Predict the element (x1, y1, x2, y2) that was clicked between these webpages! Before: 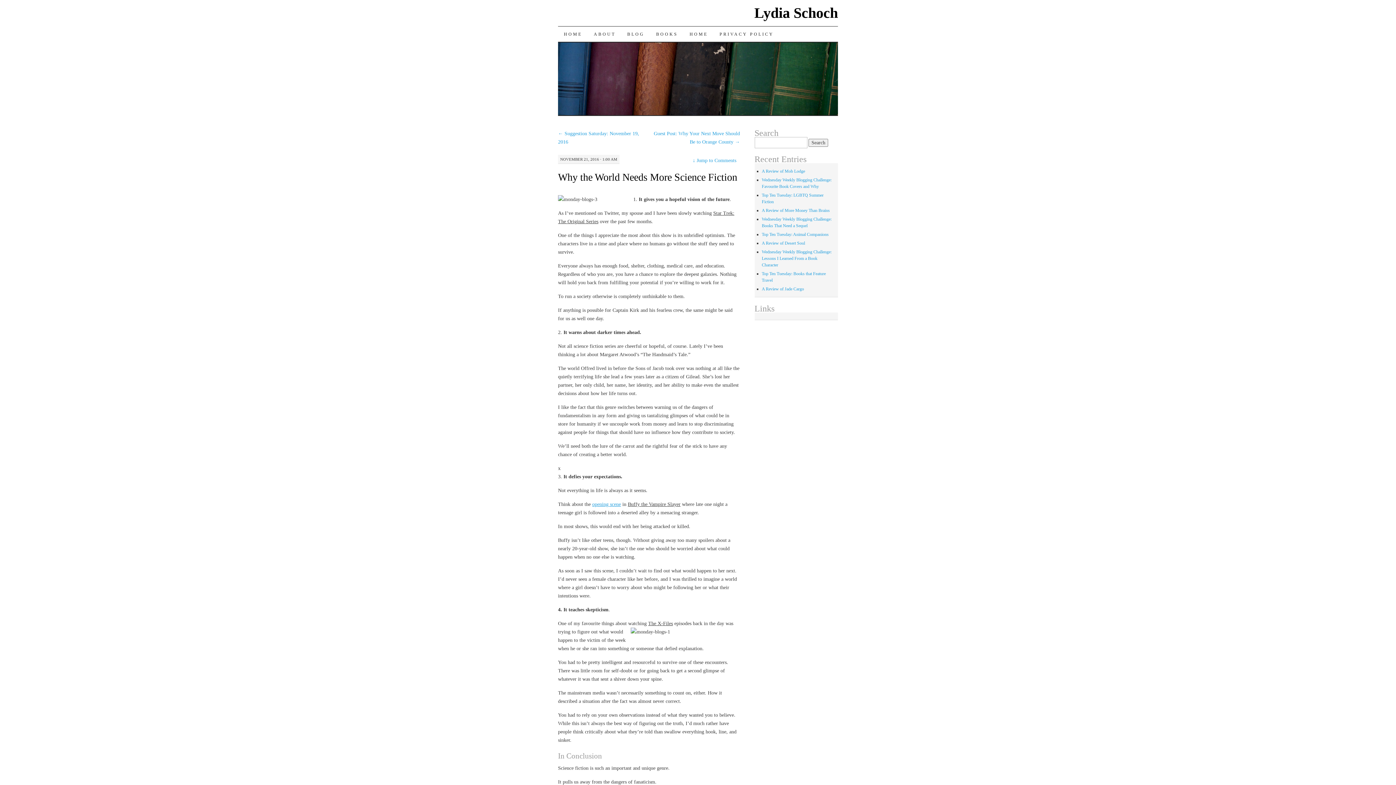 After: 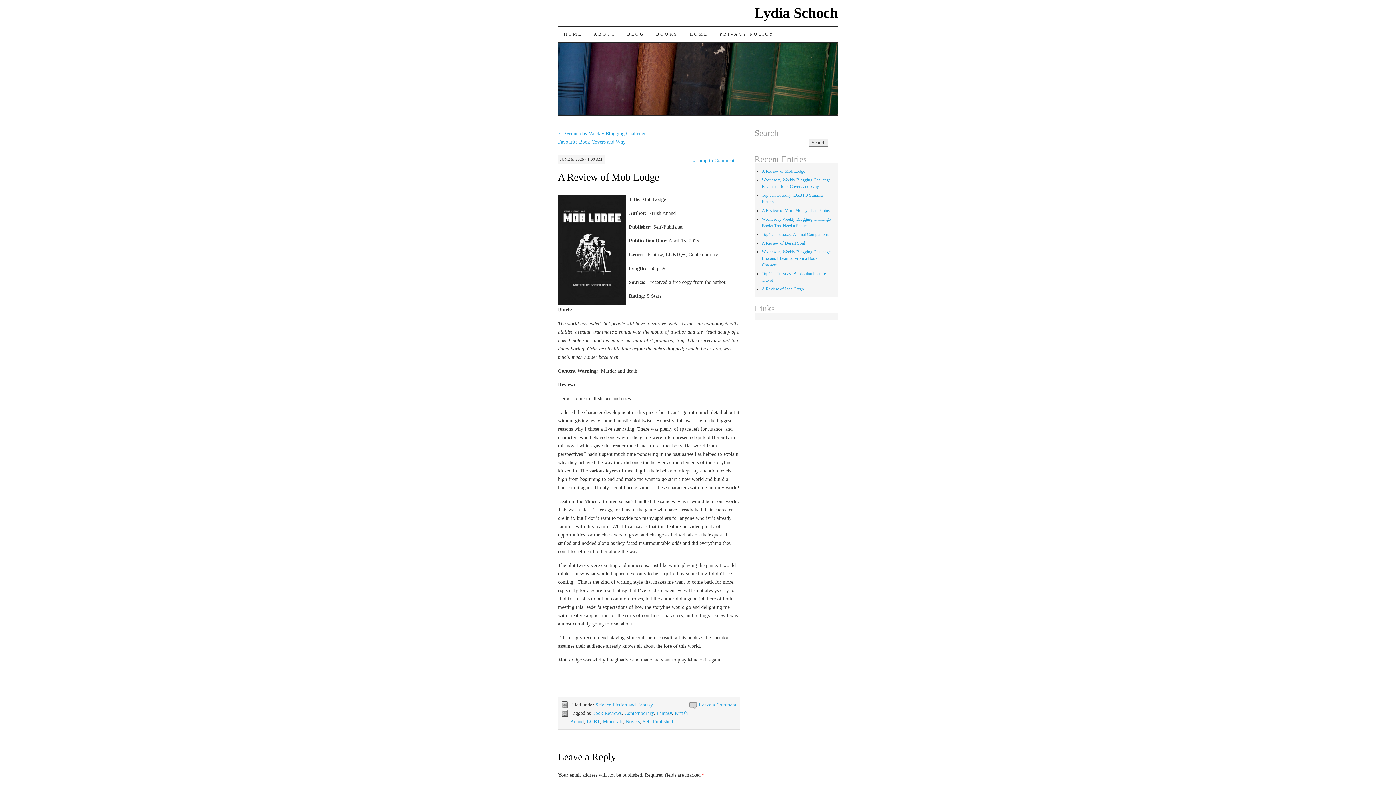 Action: bbox: (762, 168, 805, 173) label: A Review of Mob Lodge